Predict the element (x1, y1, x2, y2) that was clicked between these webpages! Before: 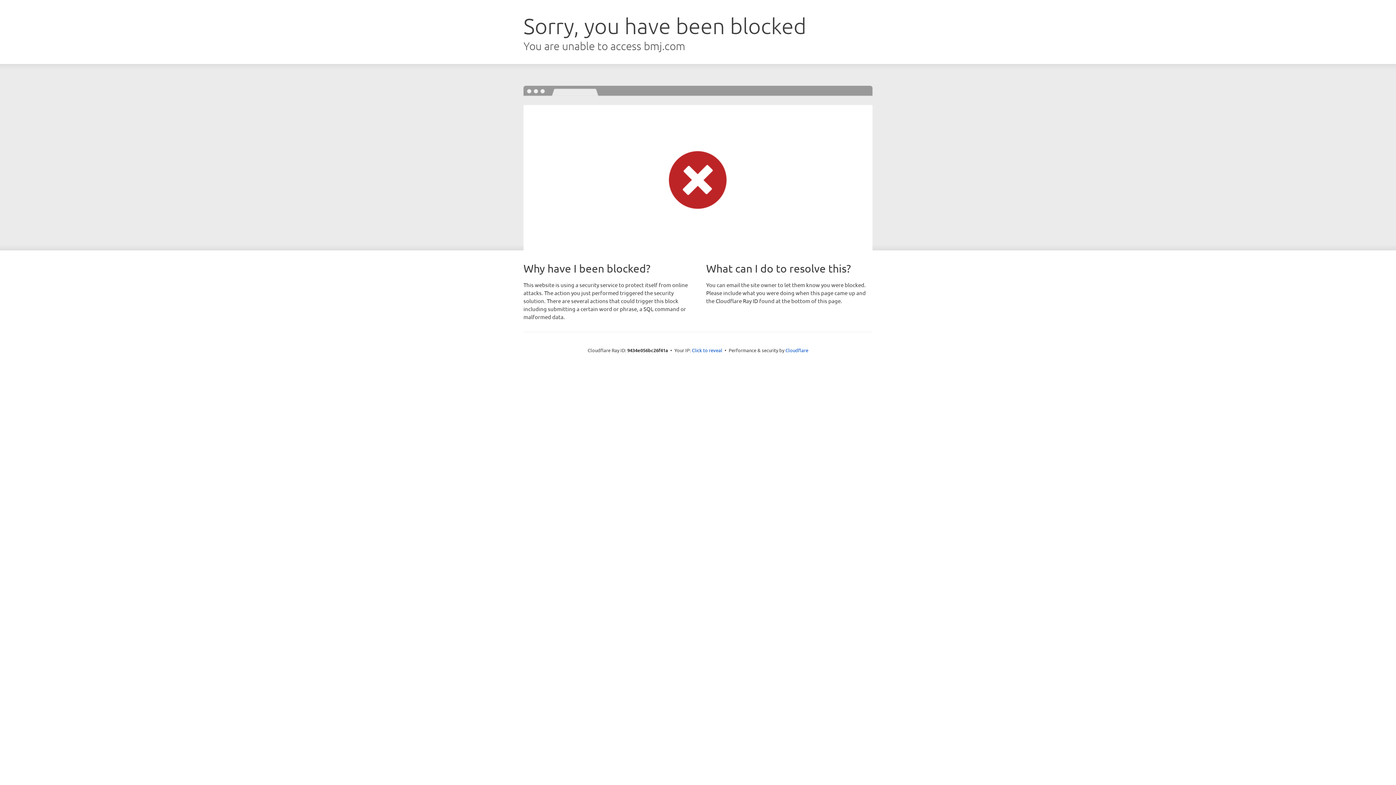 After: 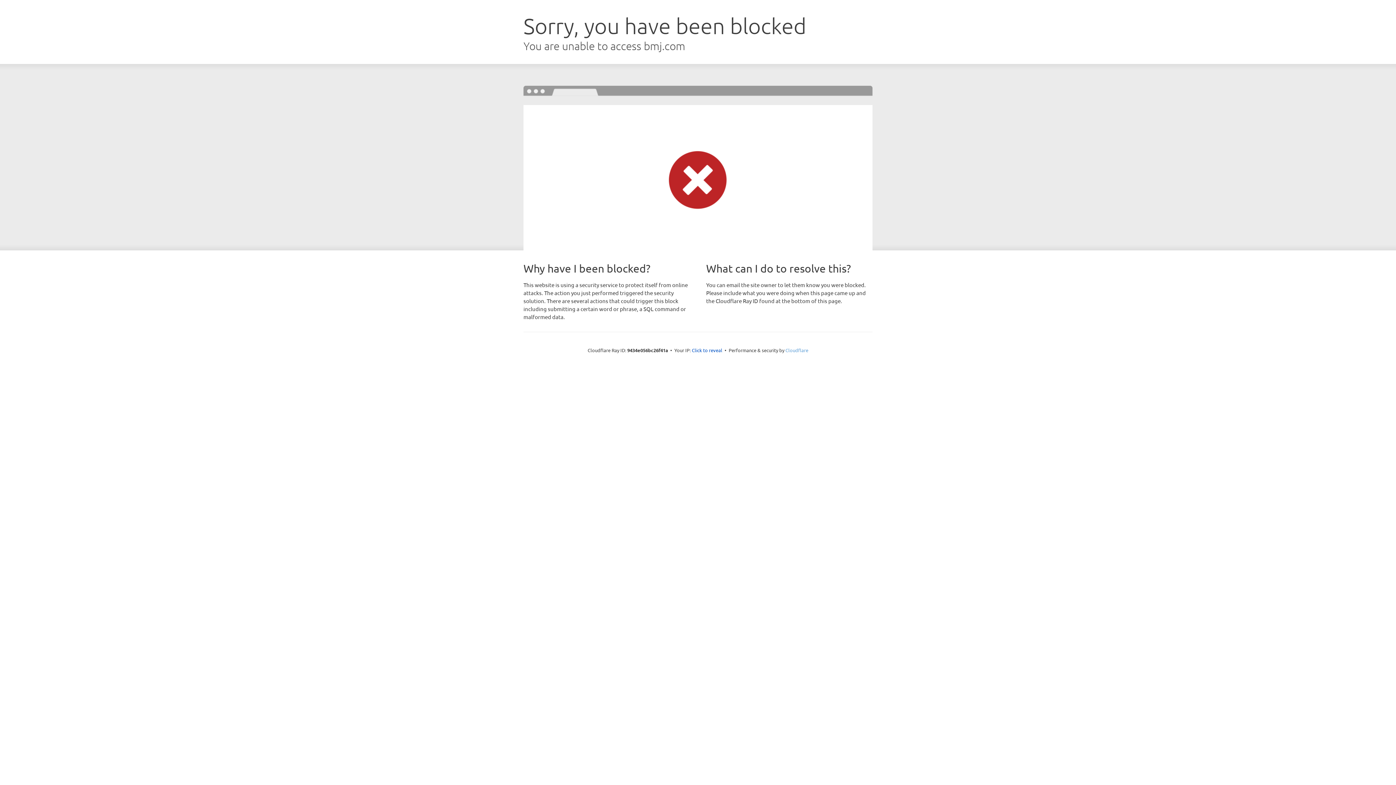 Action: bbox: (785, 347, 808, 353) label: Cloudflare